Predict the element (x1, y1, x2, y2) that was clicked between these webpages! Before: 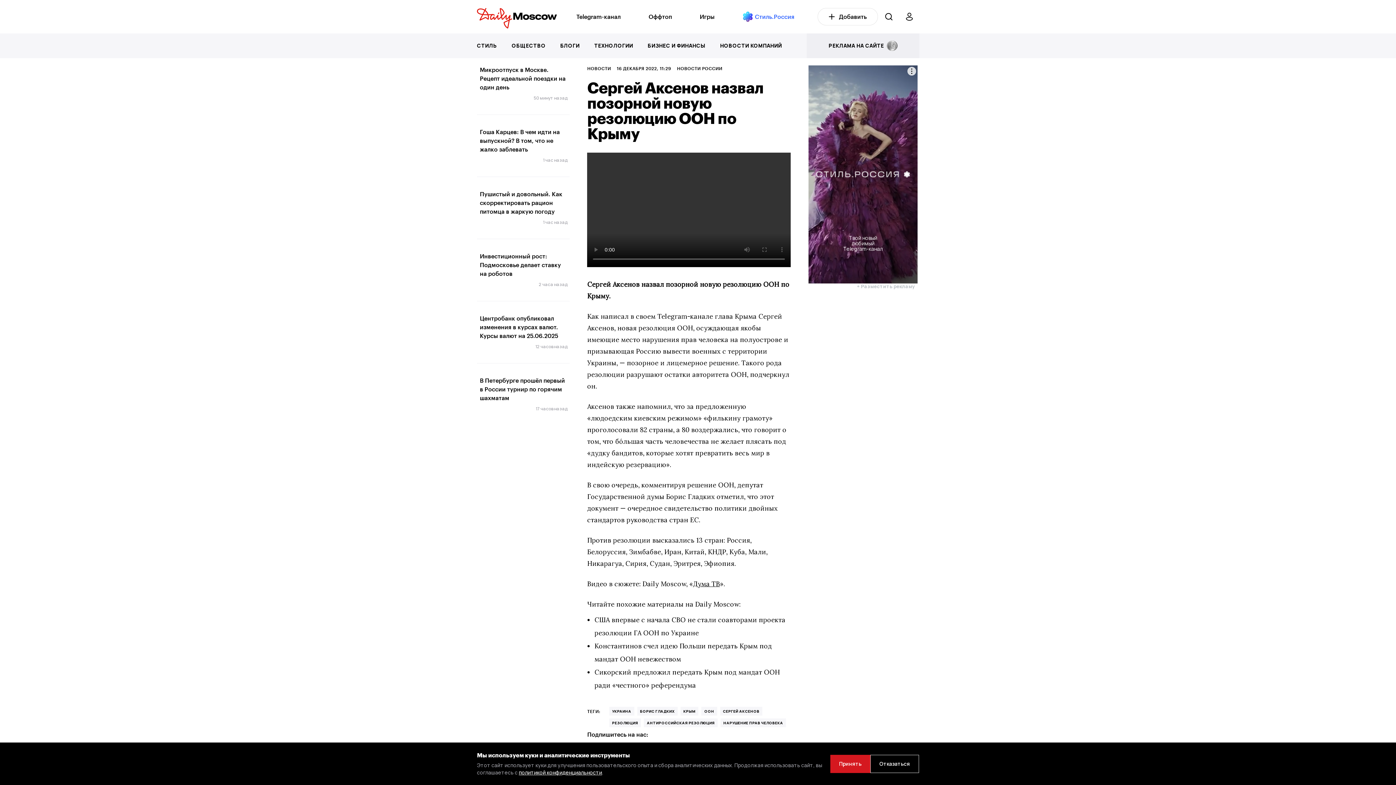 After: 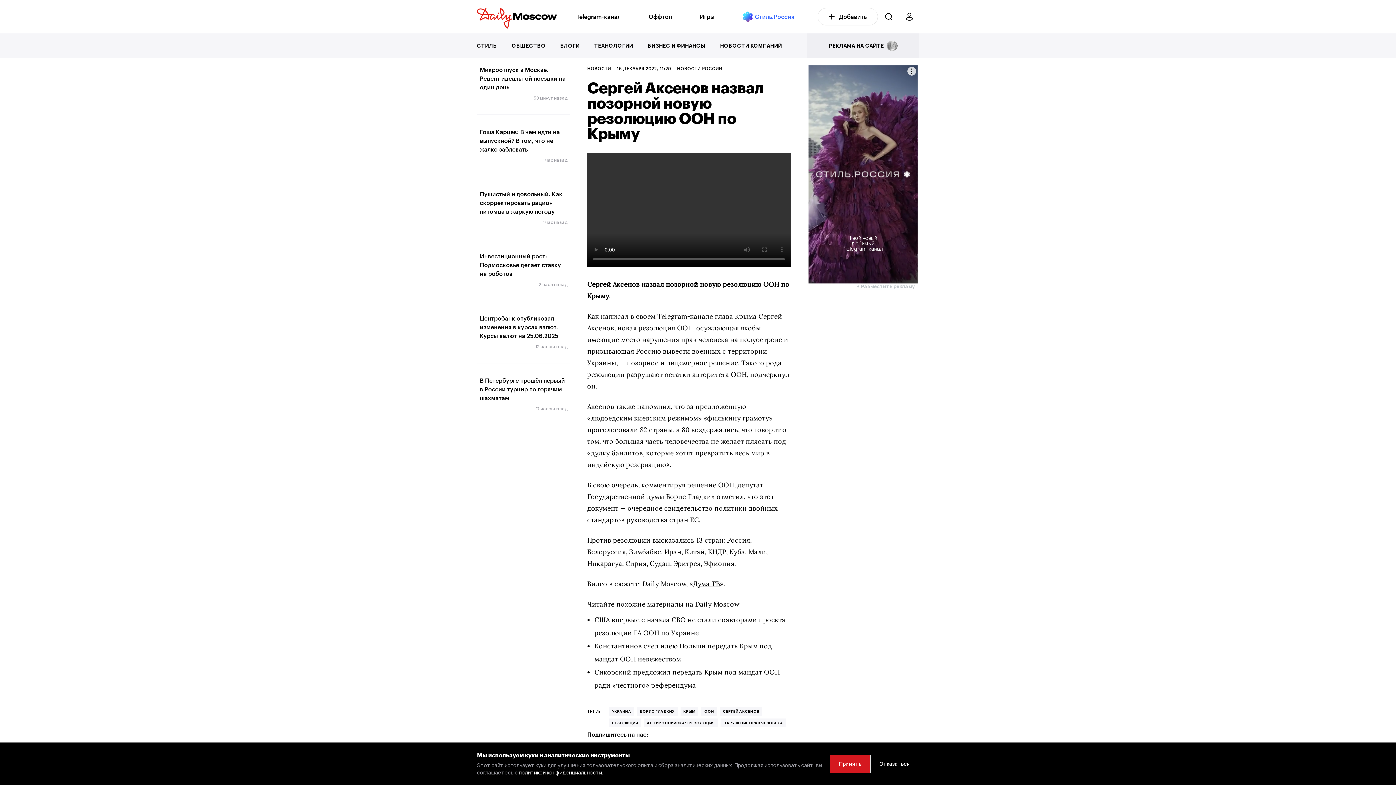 Action: bbox: (594, 39, 633, 52) label: ТЕХНОЛОГИИ